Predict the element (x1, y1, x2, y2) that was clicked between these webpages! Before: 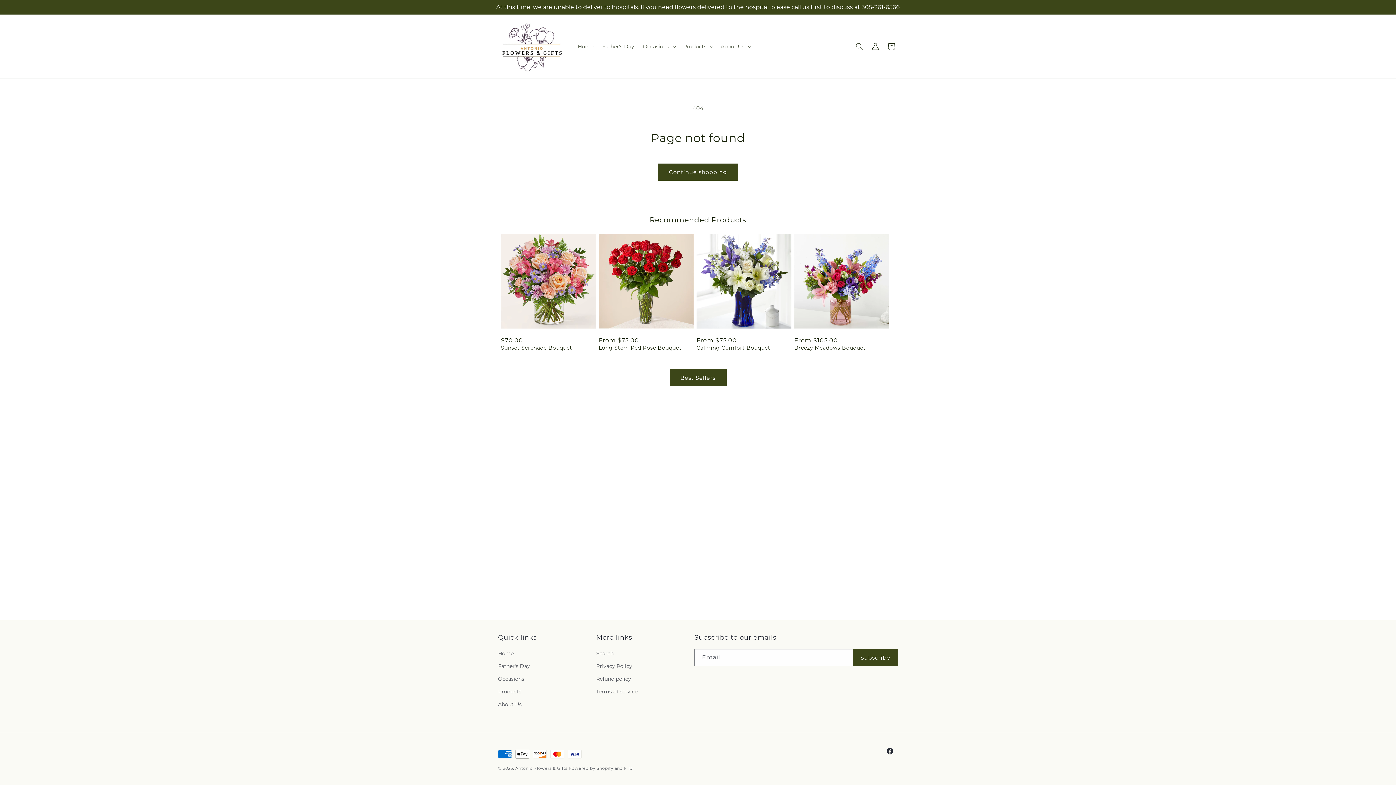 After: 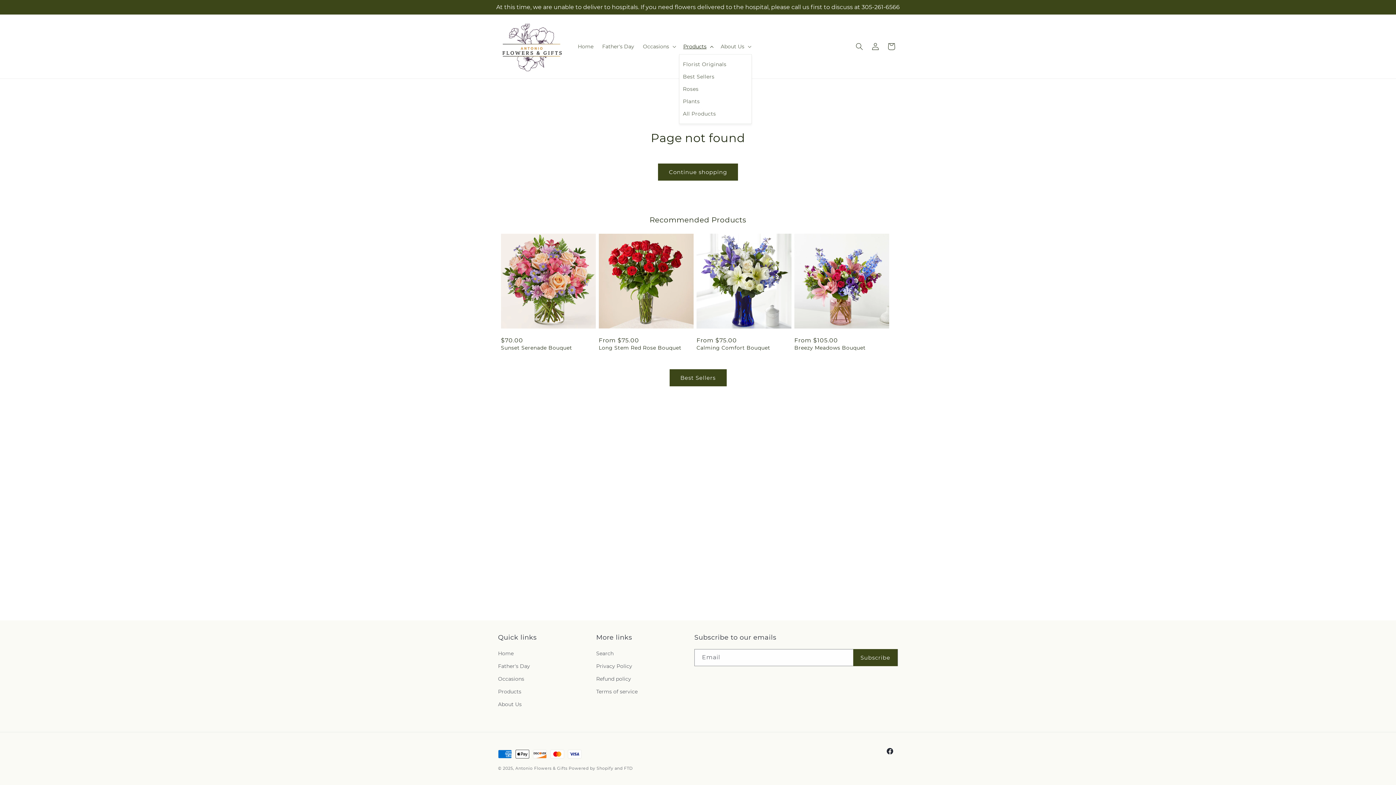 Action: label: Products bbox: (679, 38, 716, 54)